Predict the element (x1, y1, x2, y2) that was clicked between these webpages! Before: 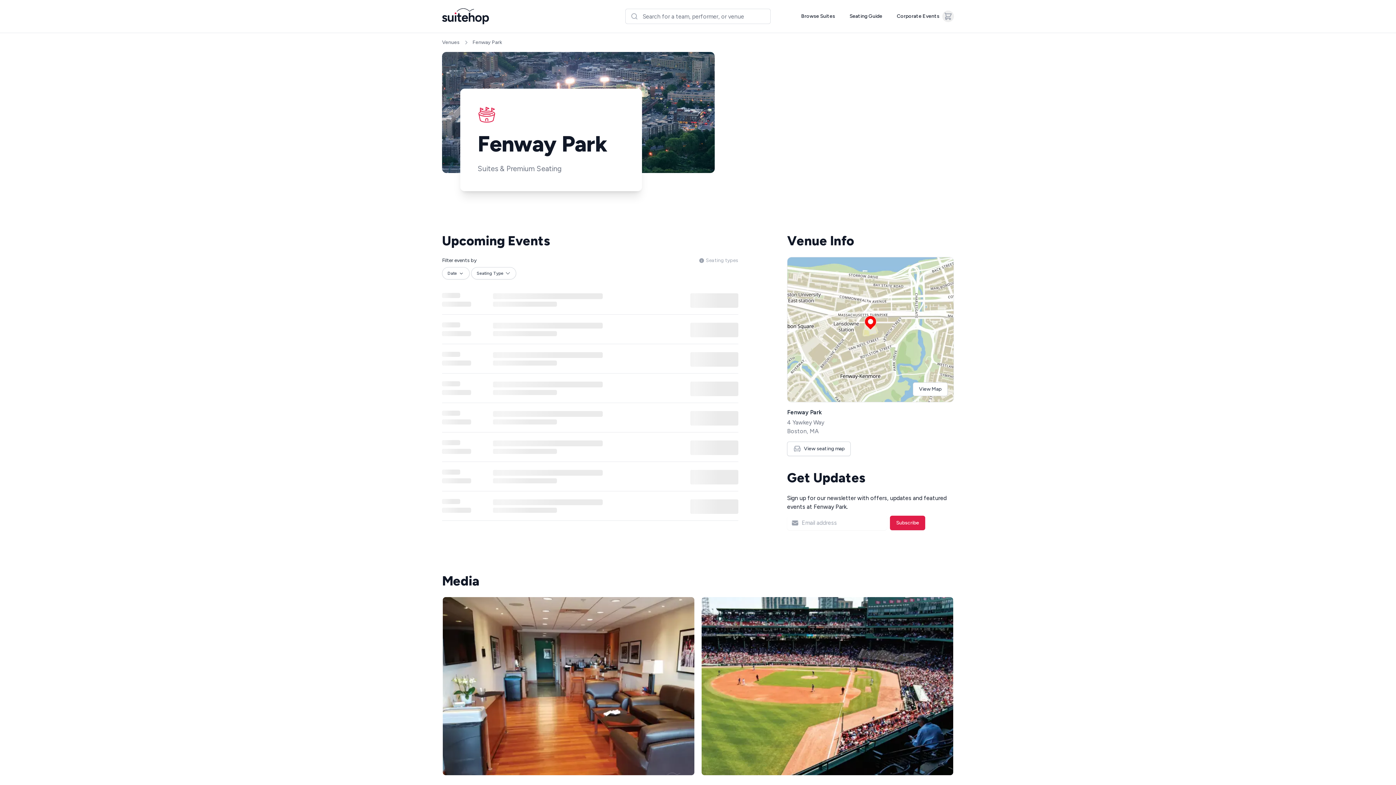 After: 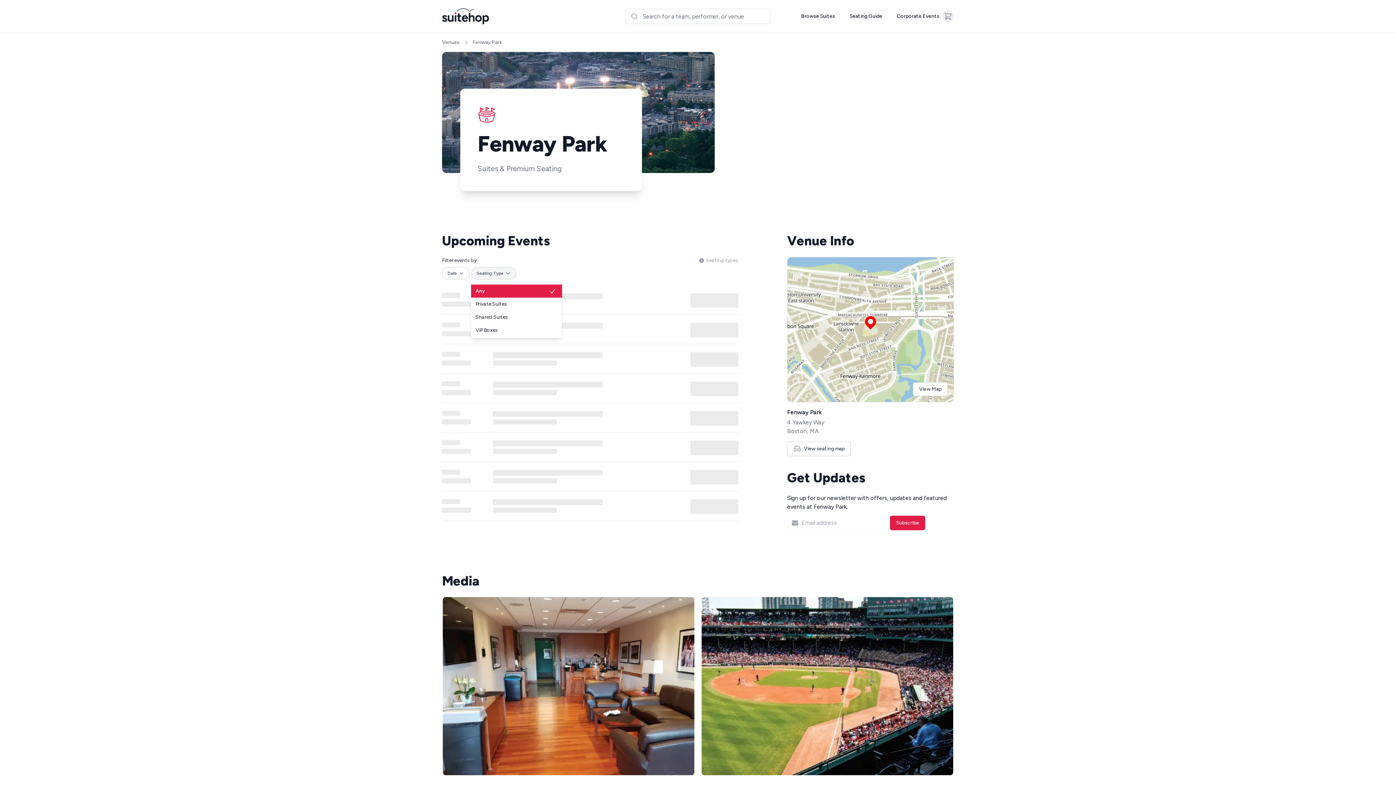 Action: label: Seating Type bbox: (471, 267, 516, 279)